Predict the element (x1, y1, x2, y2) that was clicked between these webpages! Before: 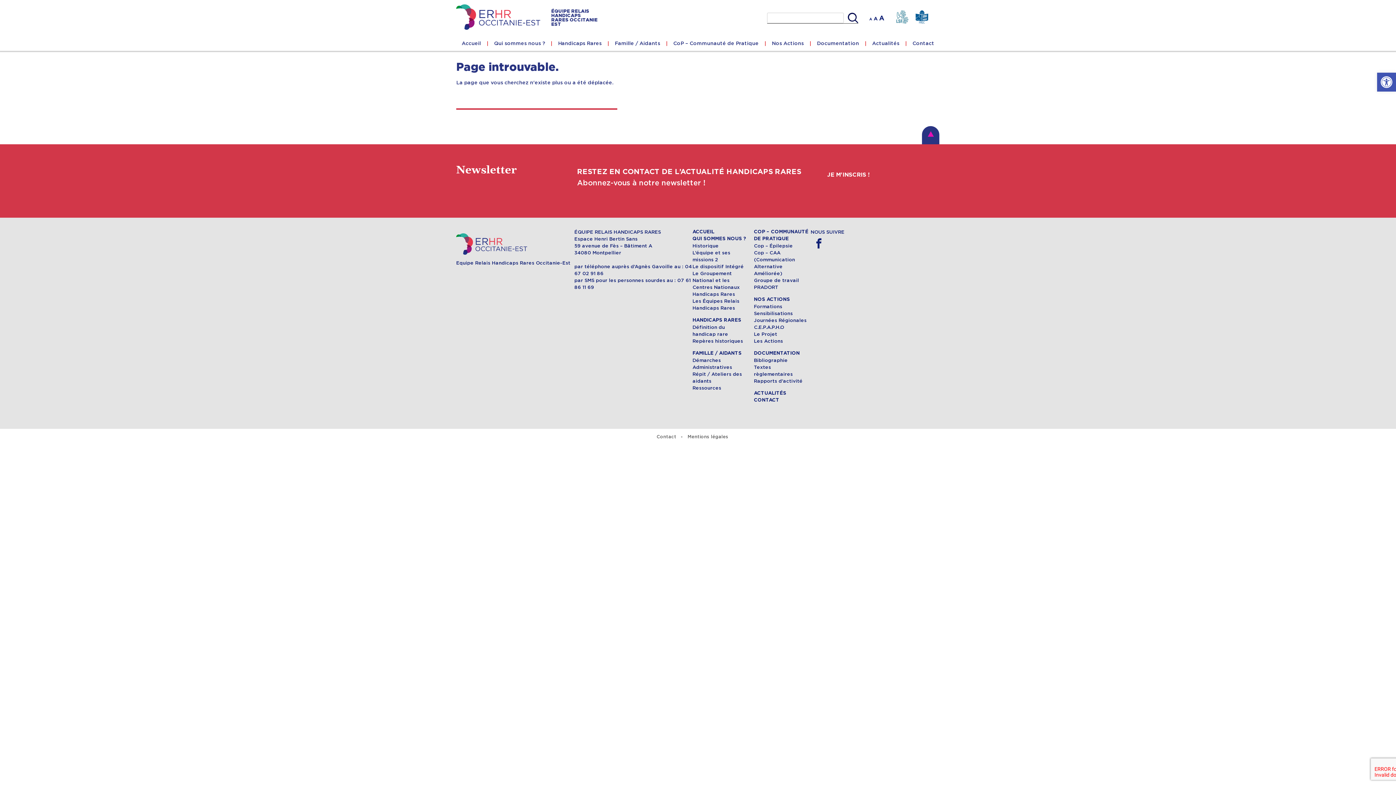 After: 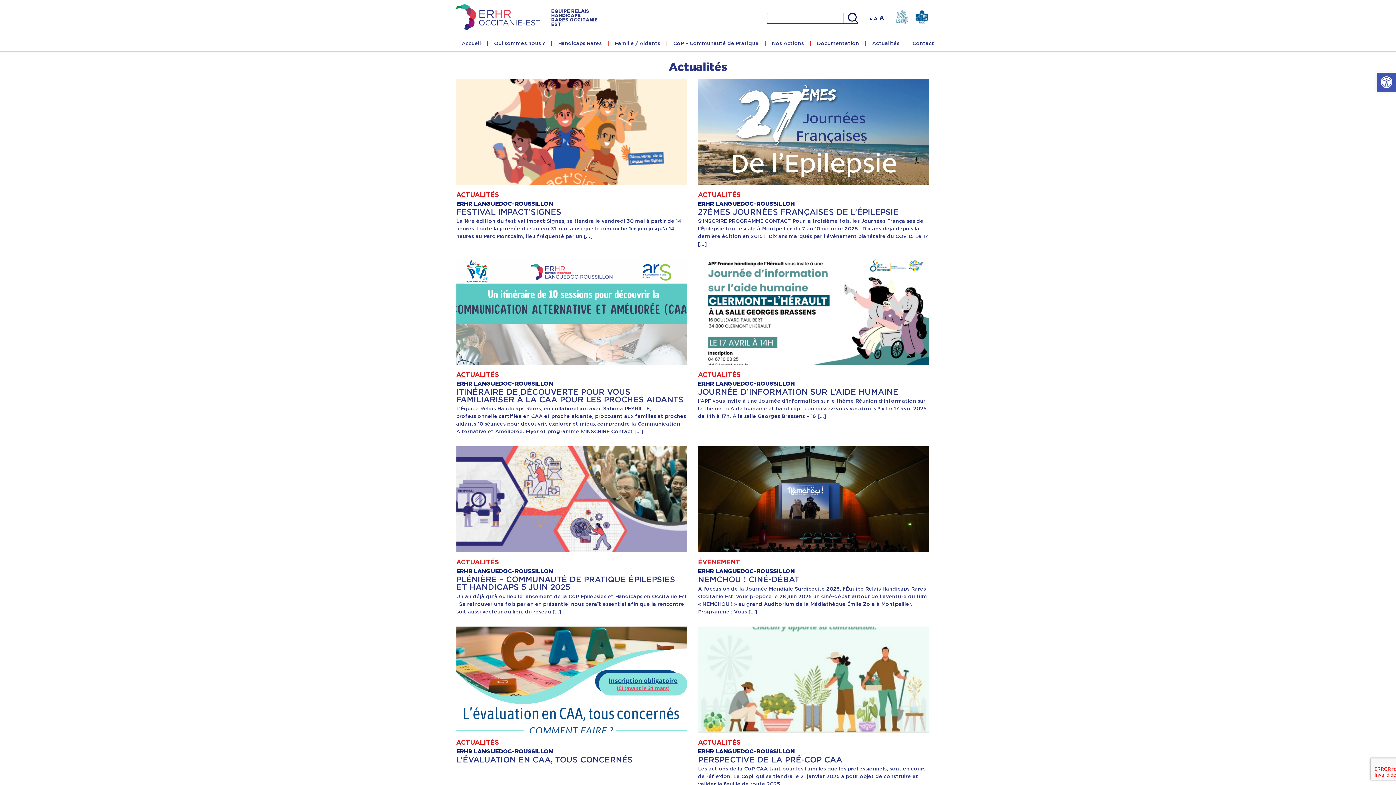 Action: label: ACTUALITÉS bbox: (754, 390, 786, 395)